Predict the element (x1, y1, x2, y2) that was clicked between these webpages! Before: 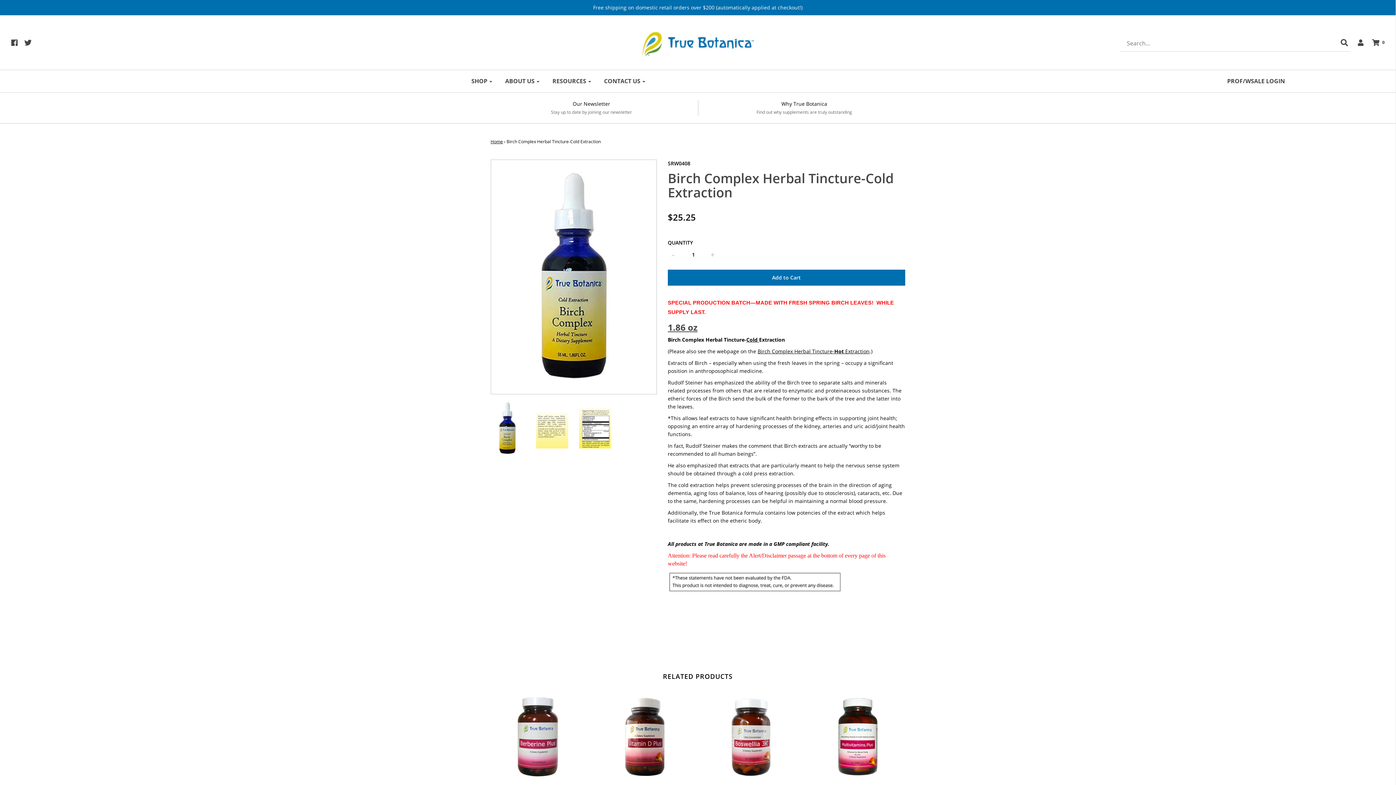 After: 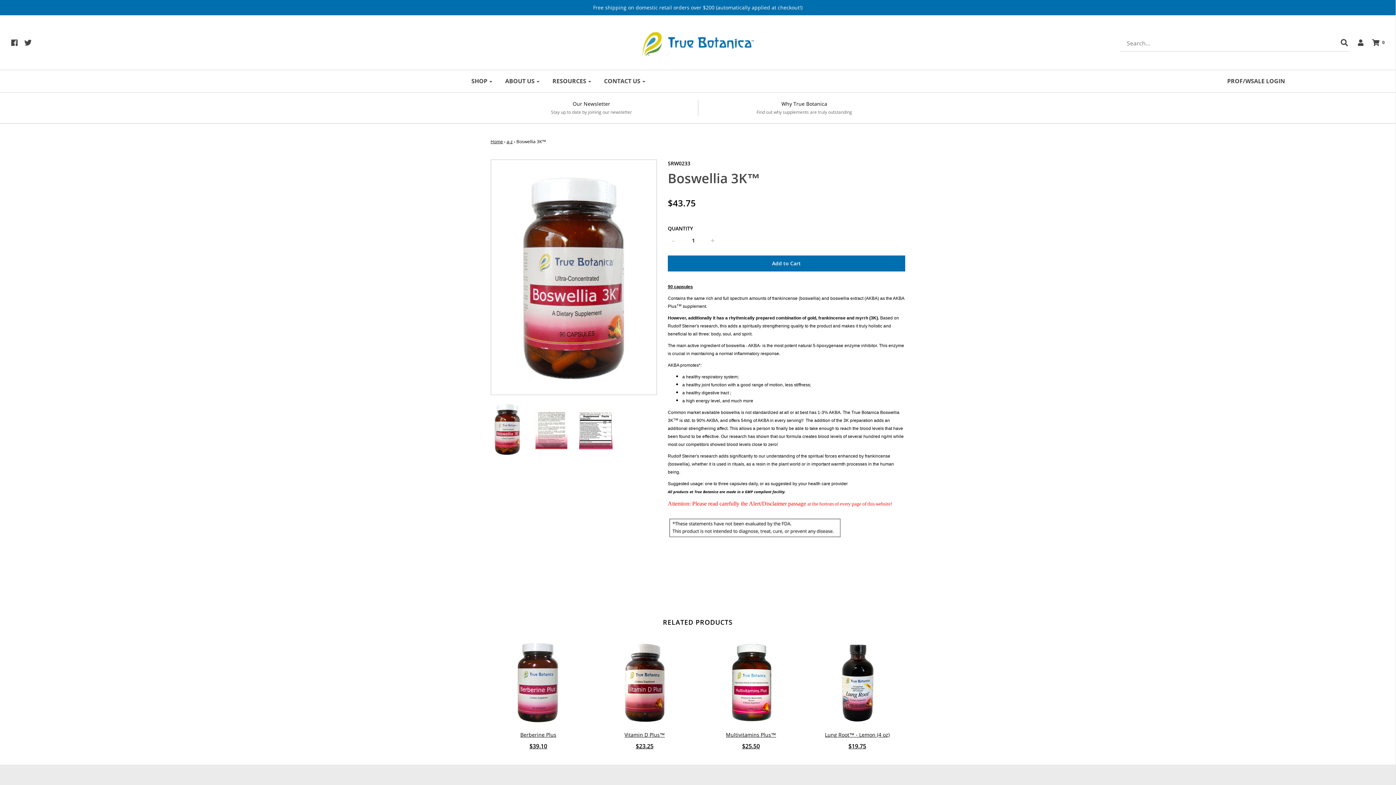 Action: bbox: (703, 696, 798, 778)